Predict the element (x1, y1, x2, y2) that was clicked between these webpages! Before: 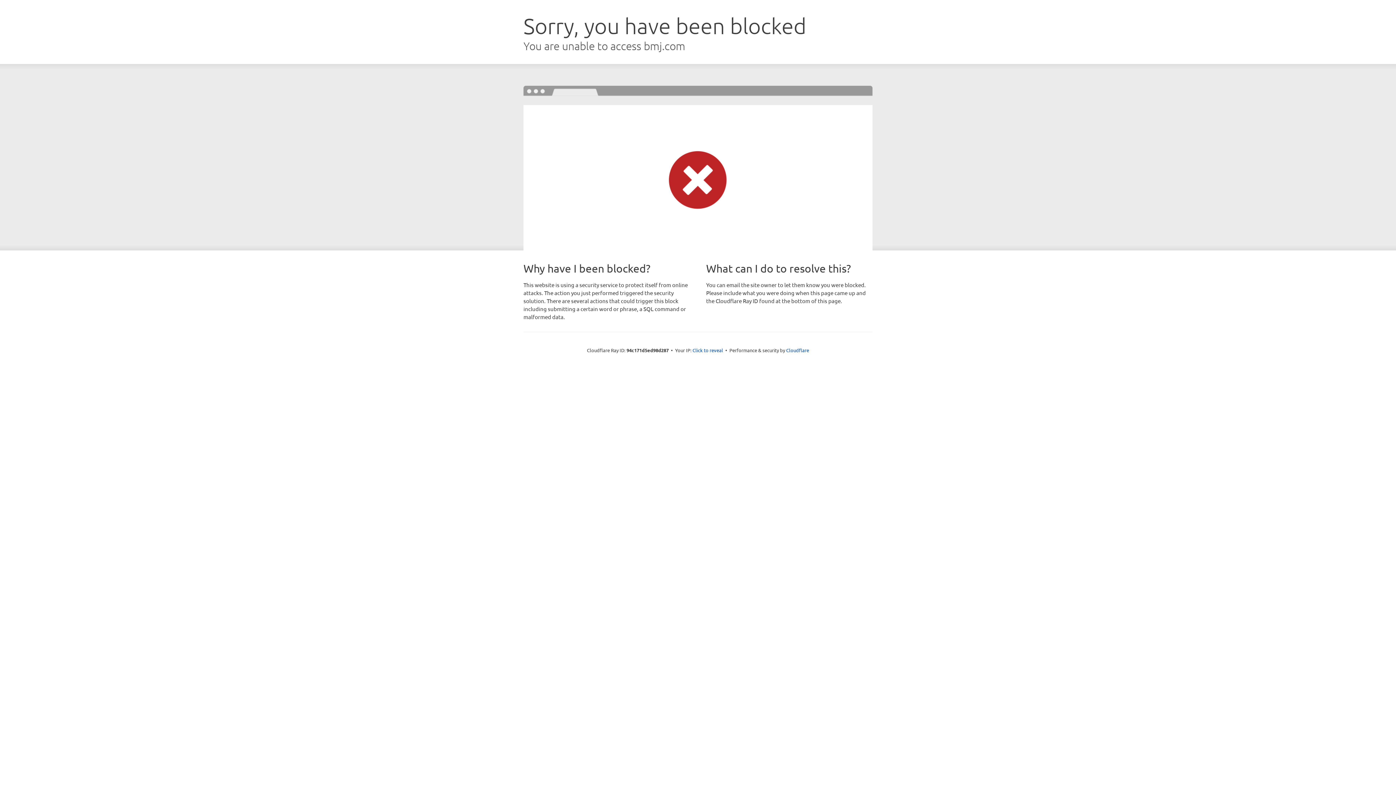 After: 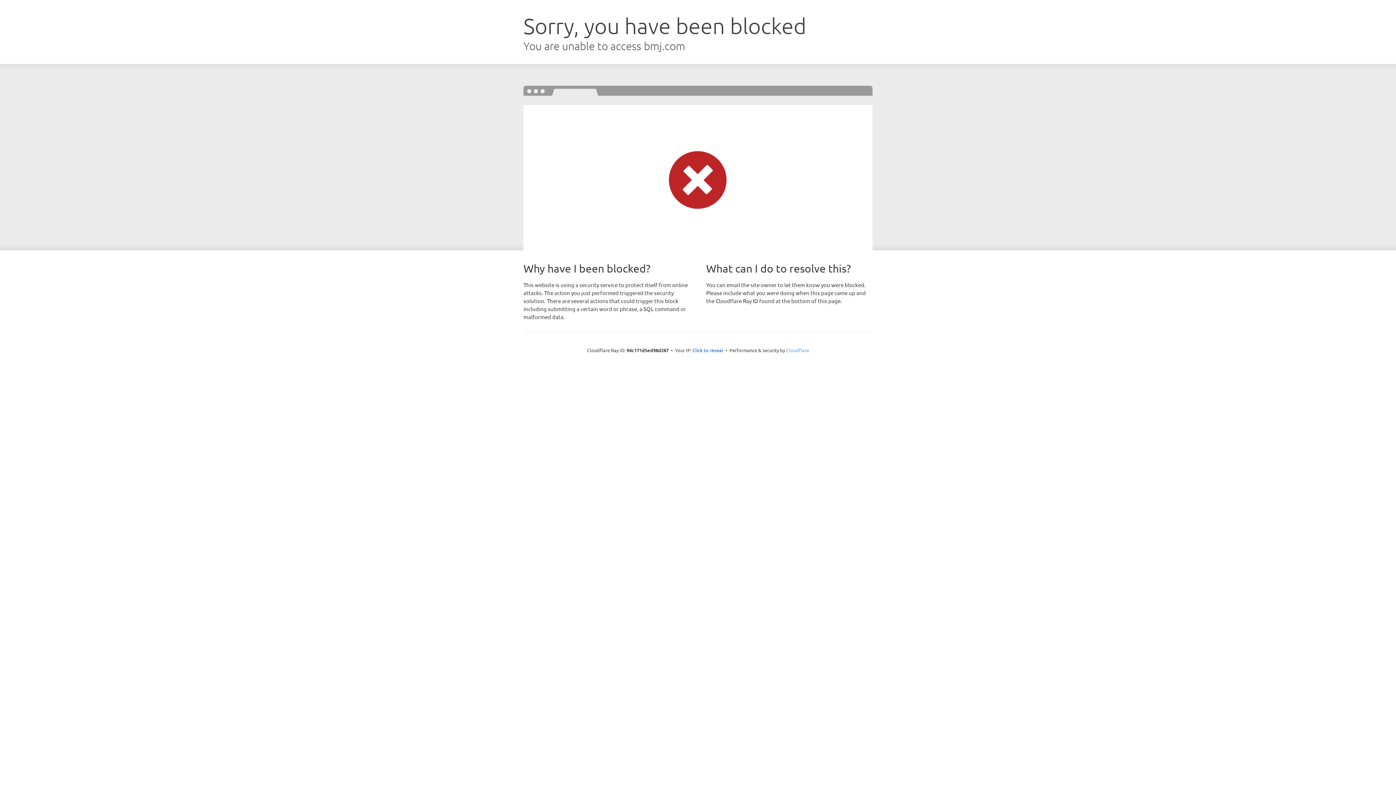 Action: bbox: (786, 347, 809, 353) label: Cloudflare